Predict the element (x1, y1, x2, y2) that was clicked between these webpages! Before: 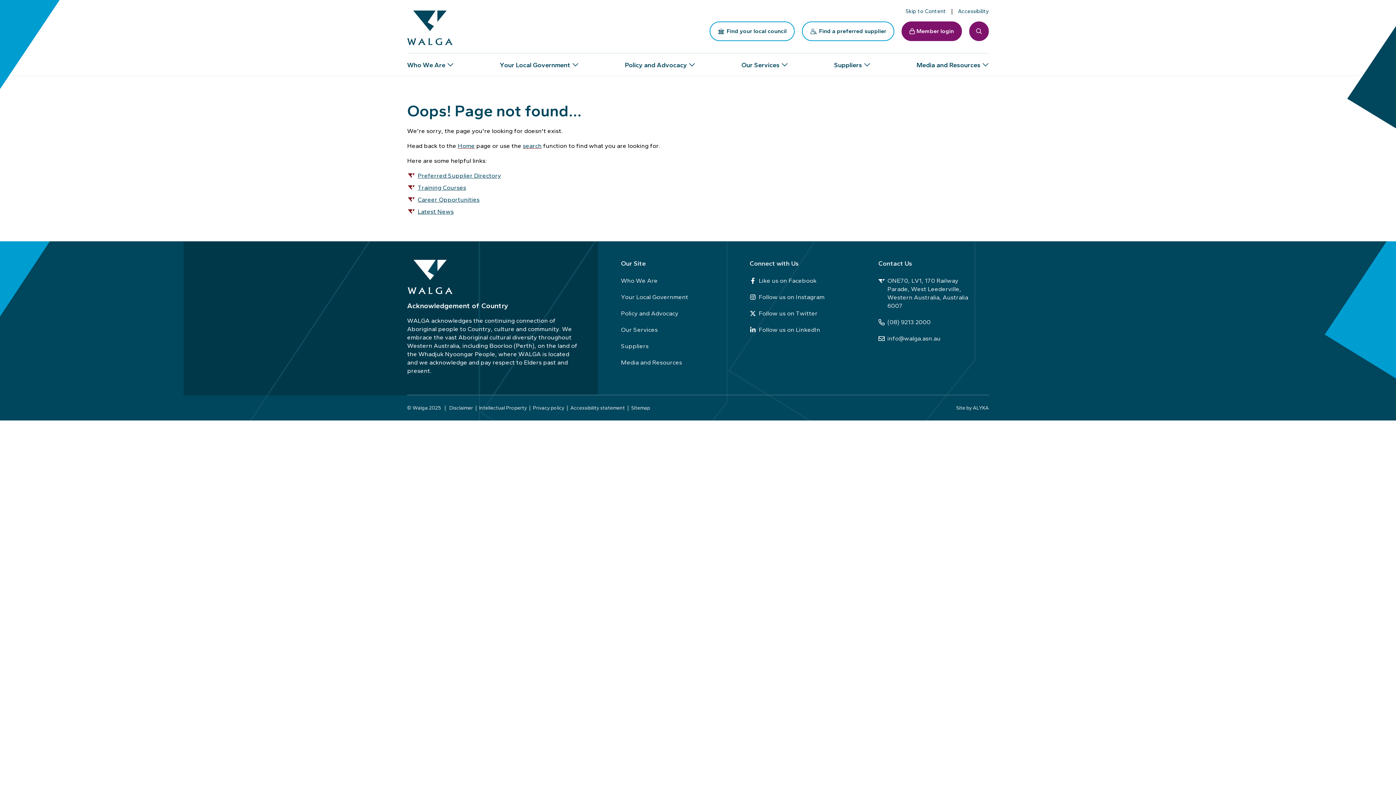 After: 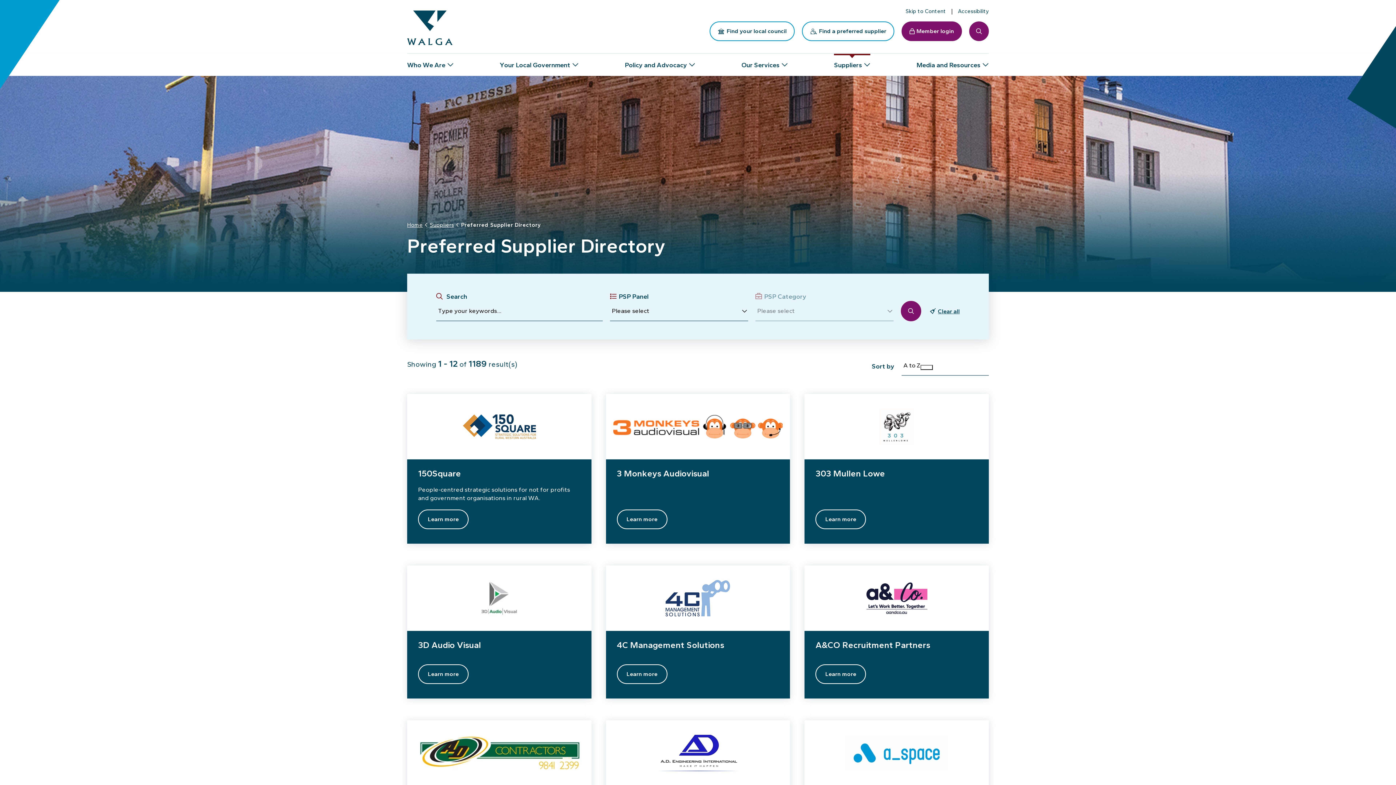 Action: label: Find a preferred supplier bbox: (802, 21, 894, 41)